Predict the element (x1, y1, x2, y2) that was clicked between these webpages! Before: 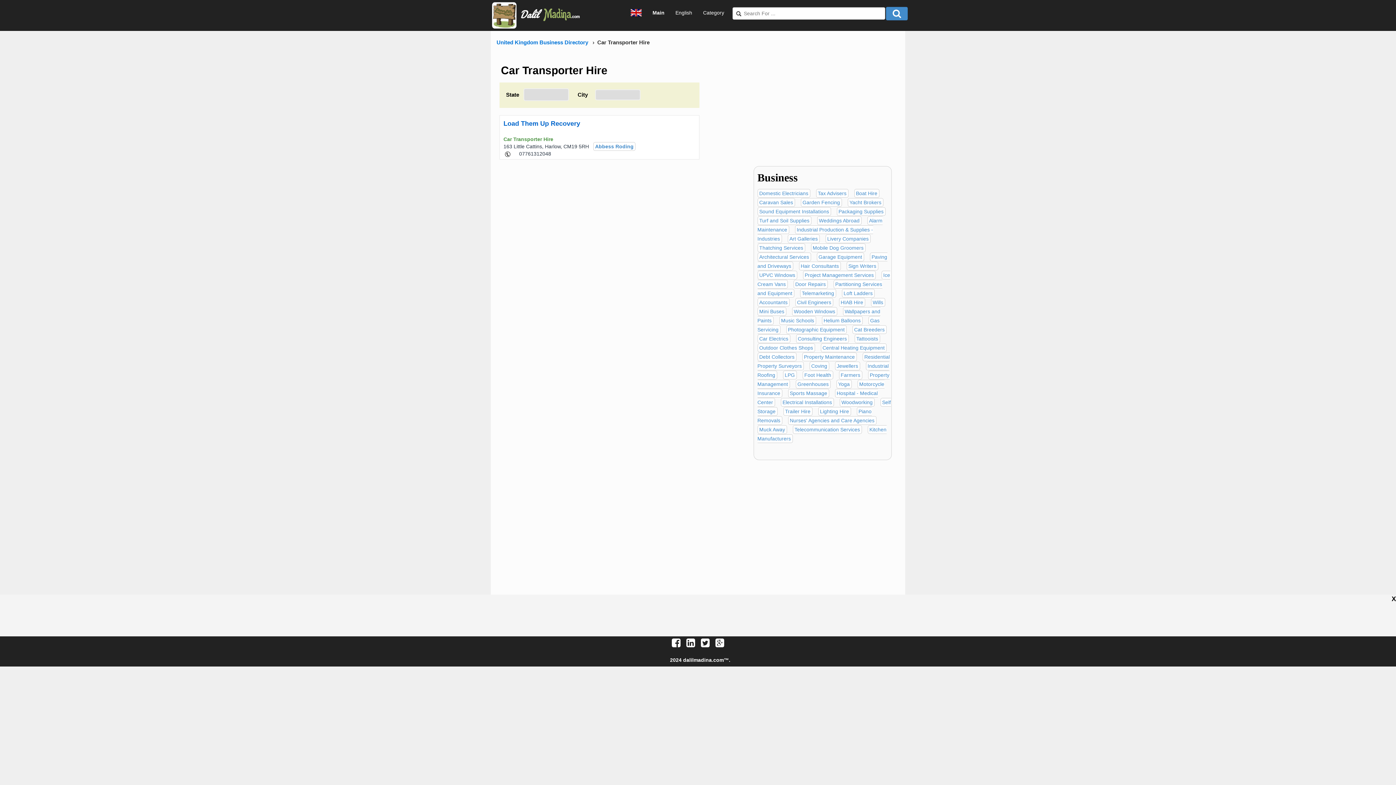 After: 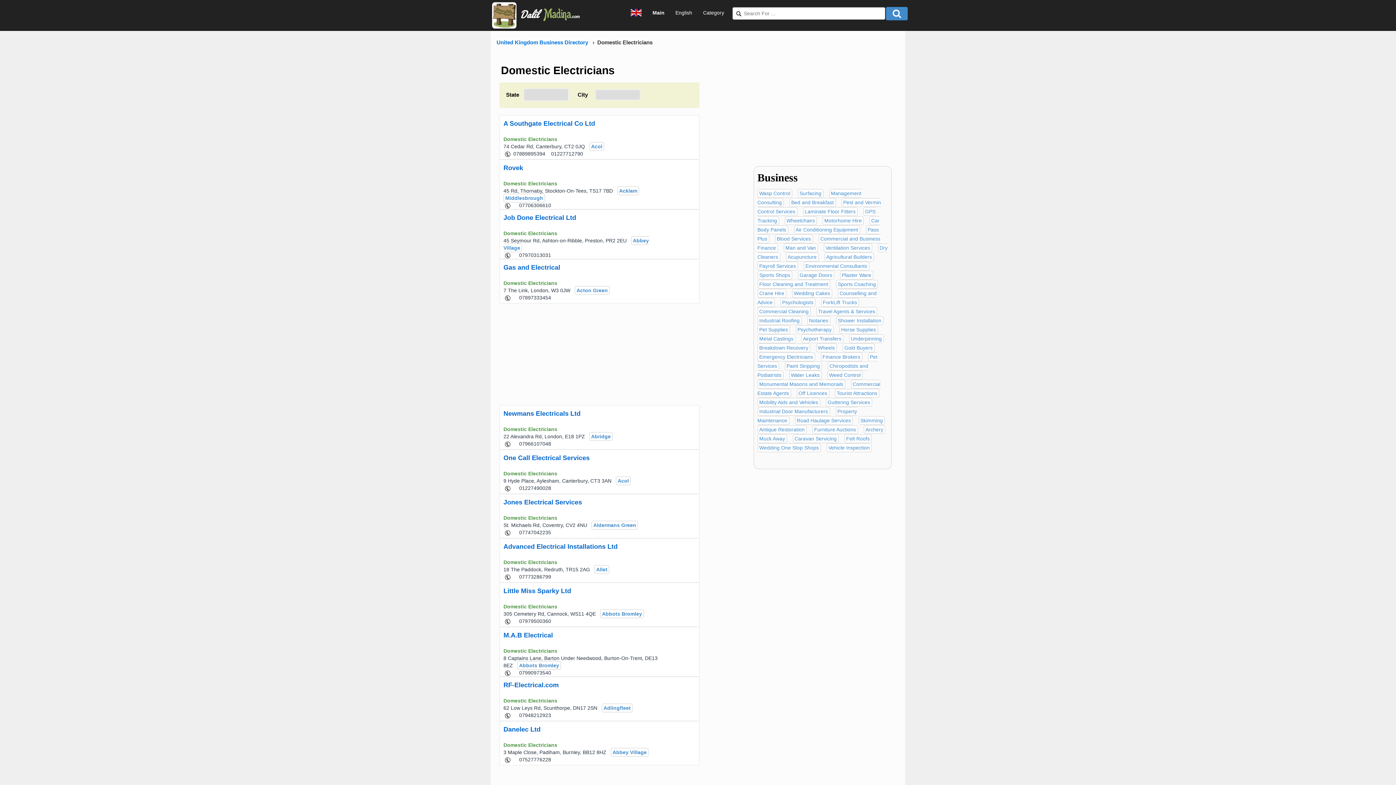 Action: label: Domestic Electricians bbox: (757, 189, 810, 197)